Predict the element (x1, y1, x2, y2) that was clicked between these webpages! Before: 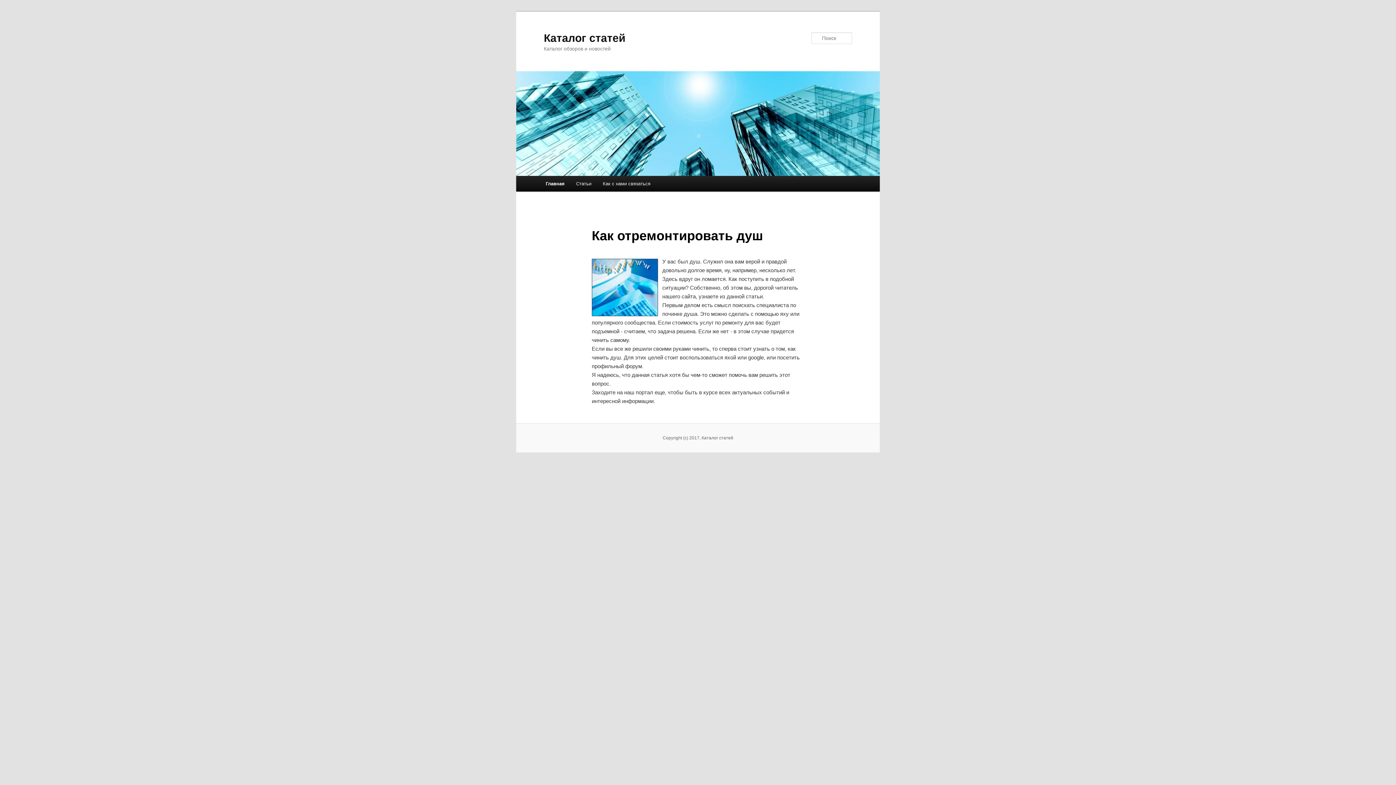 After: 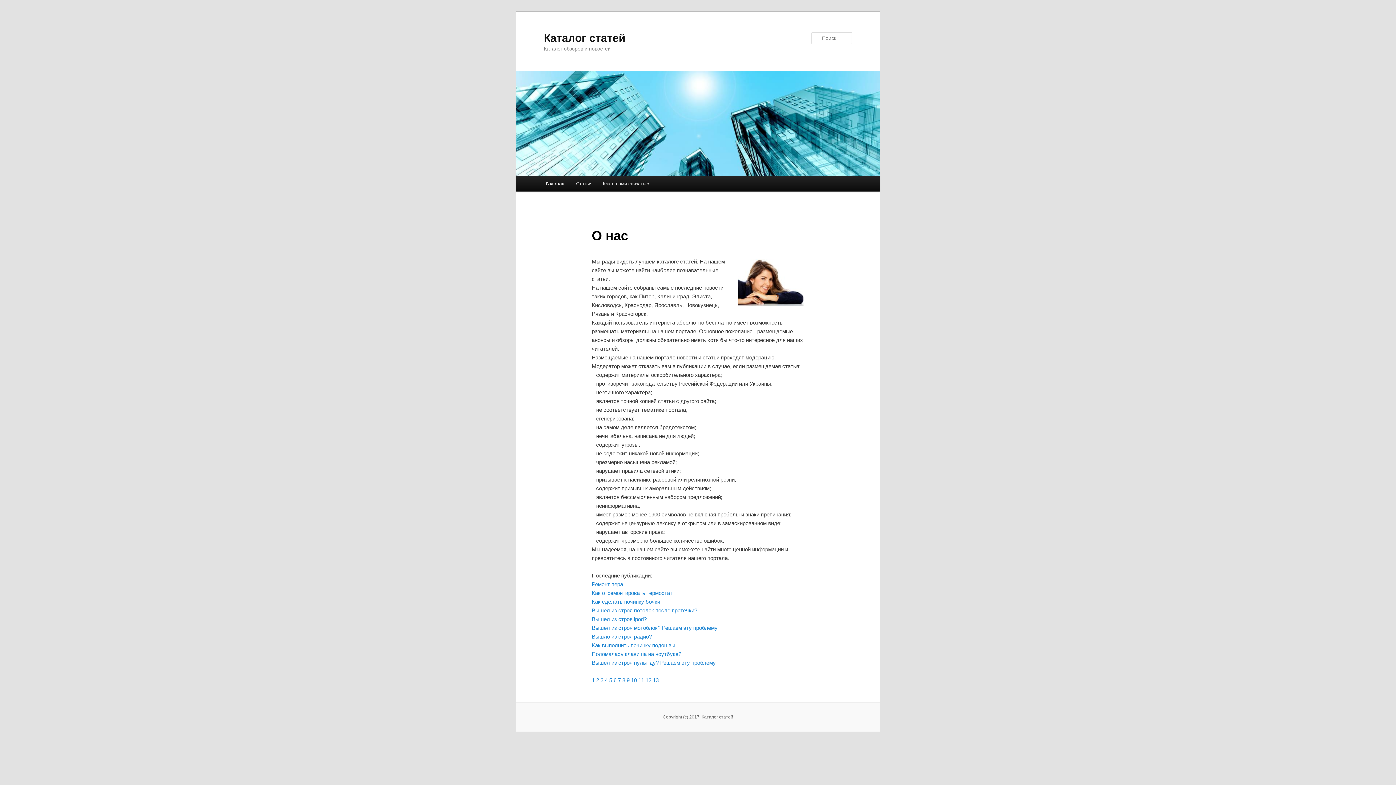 Action: bbox: (544, 31, 625, 43) label: Каталог статей